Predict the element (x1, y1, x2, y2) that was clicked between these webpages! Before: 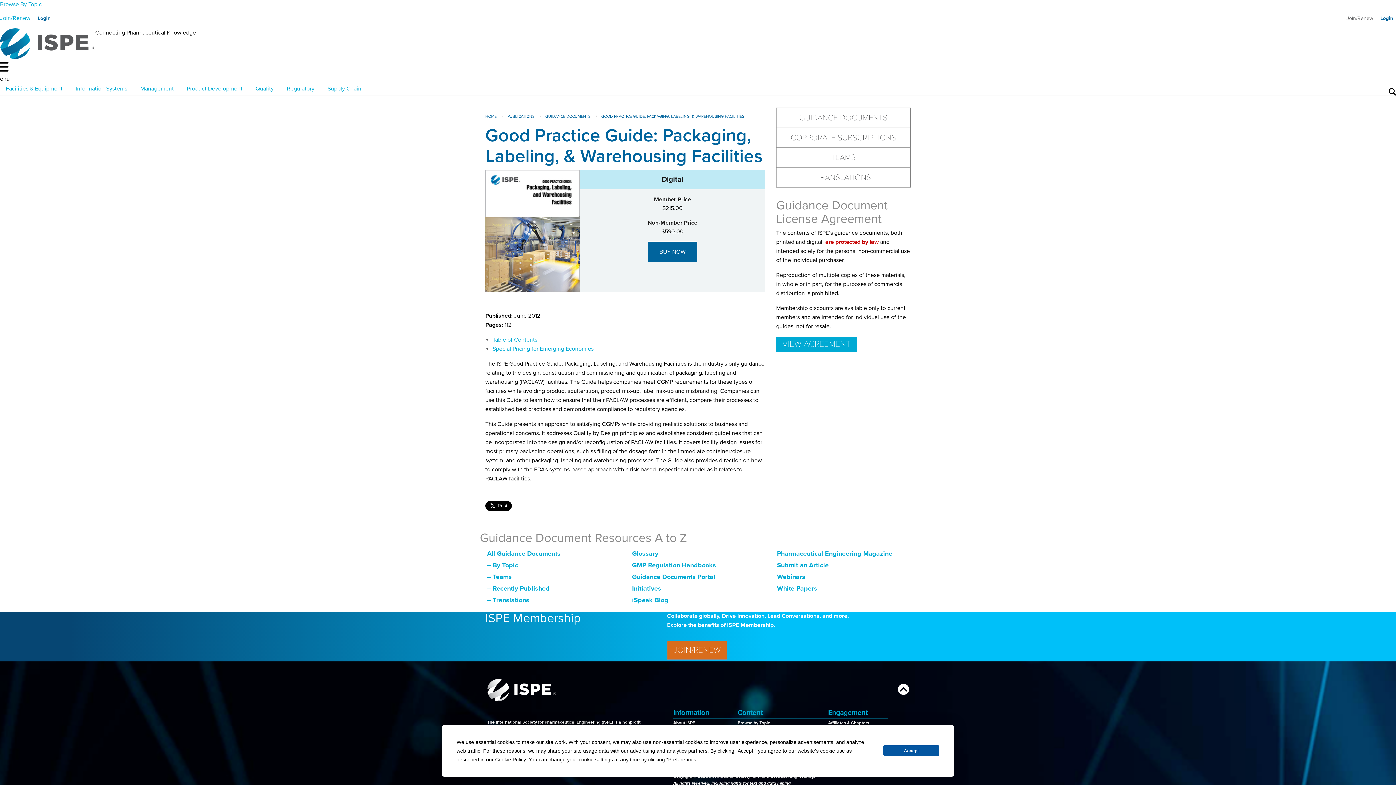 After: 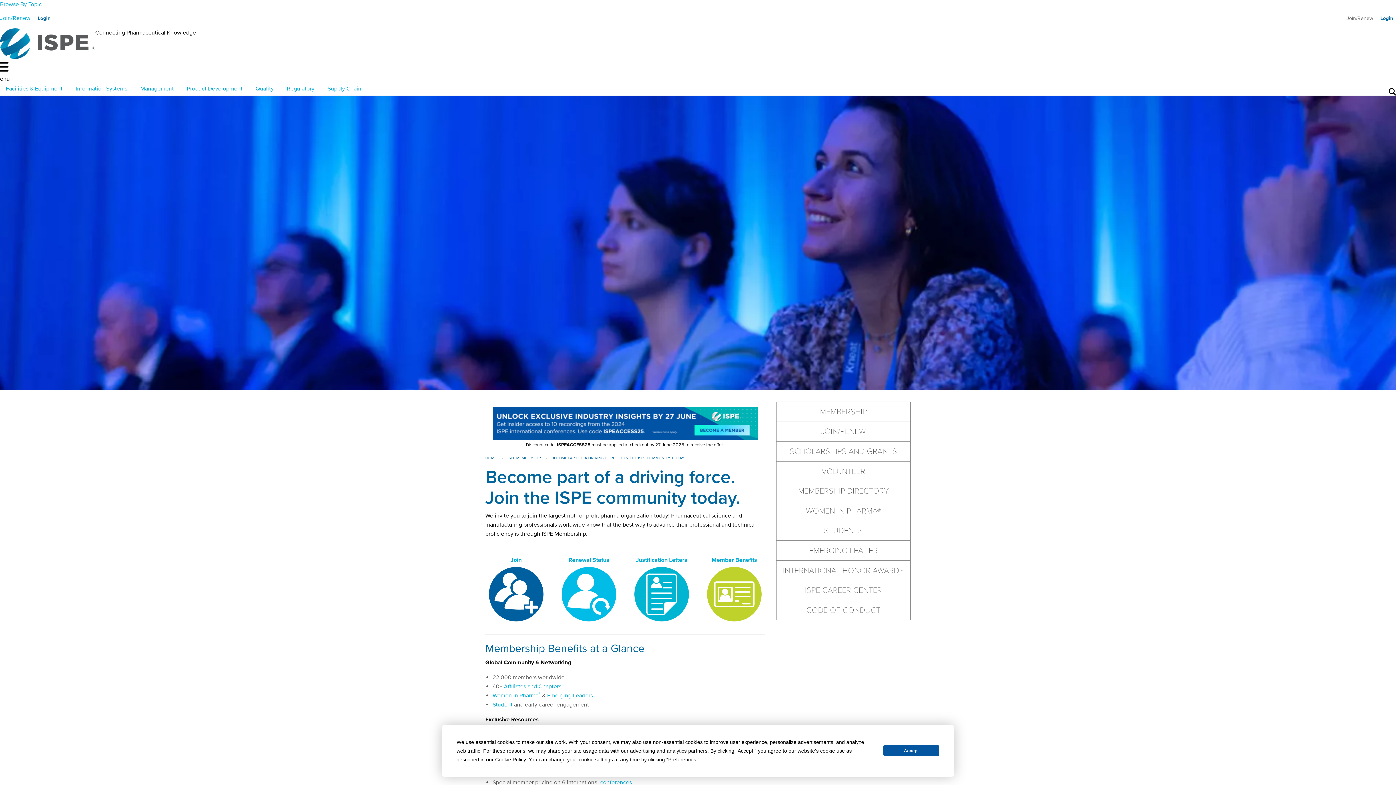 Action: bbox: (1344, 11, 1376, 25) label: Join/Renew